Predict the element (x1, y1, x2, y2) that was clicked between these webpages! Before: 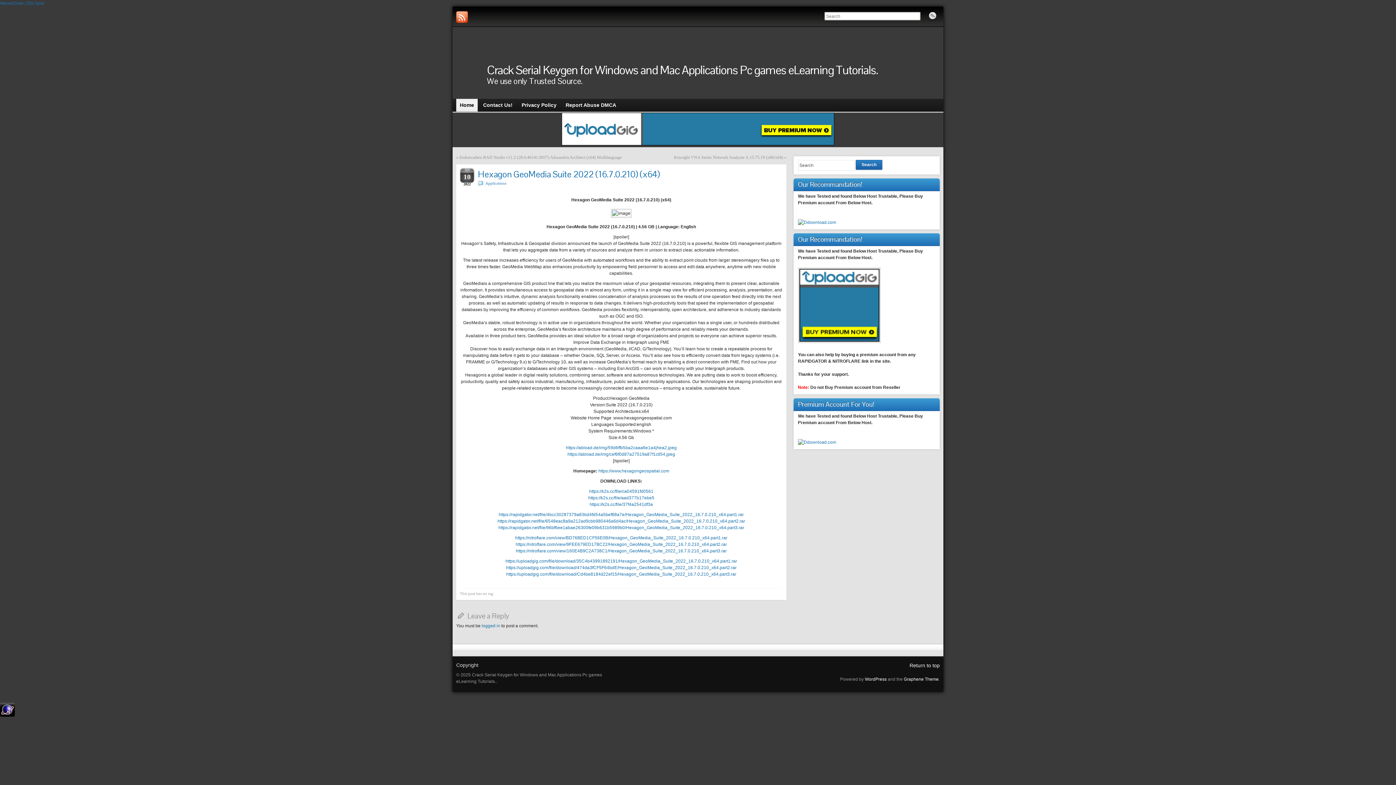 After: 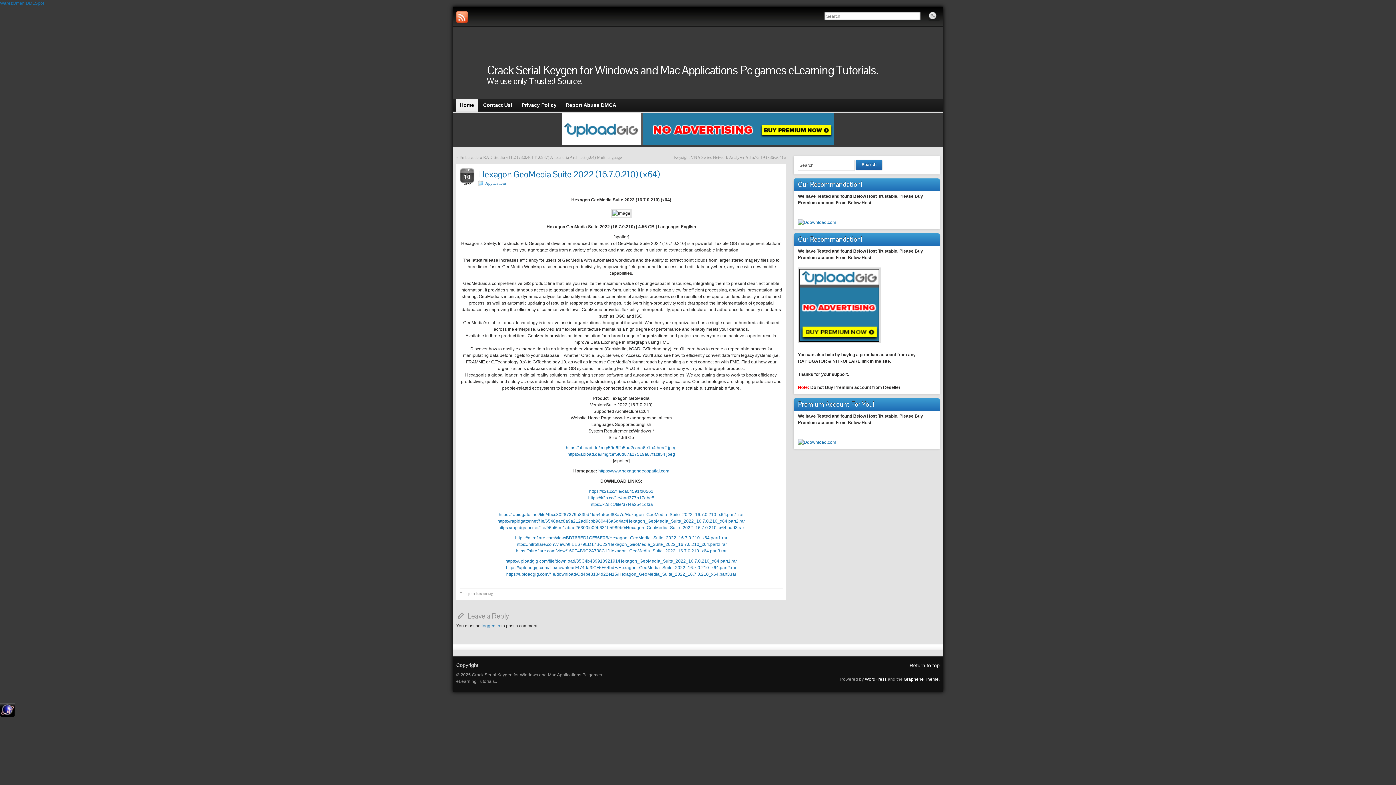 Action: bbox: (798, 339, 881, 344)